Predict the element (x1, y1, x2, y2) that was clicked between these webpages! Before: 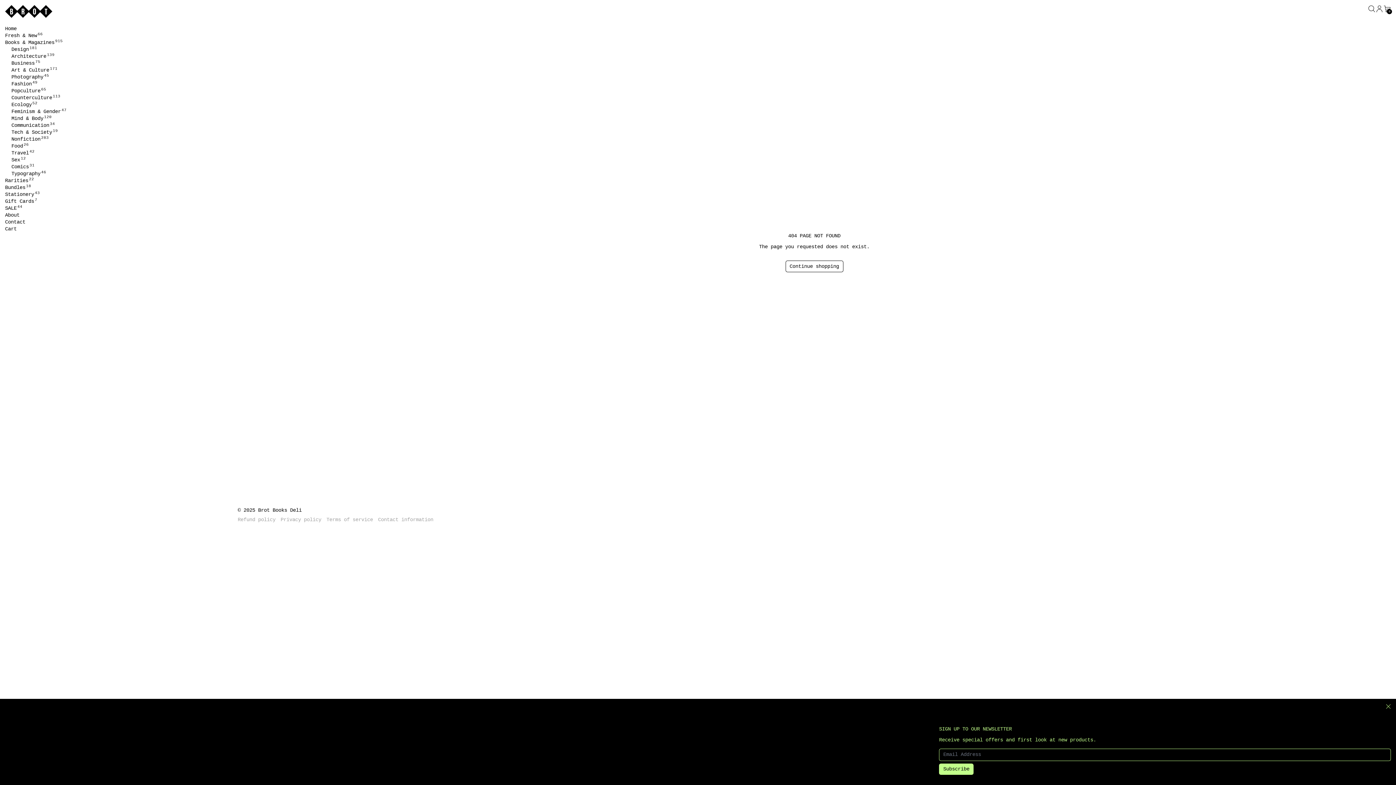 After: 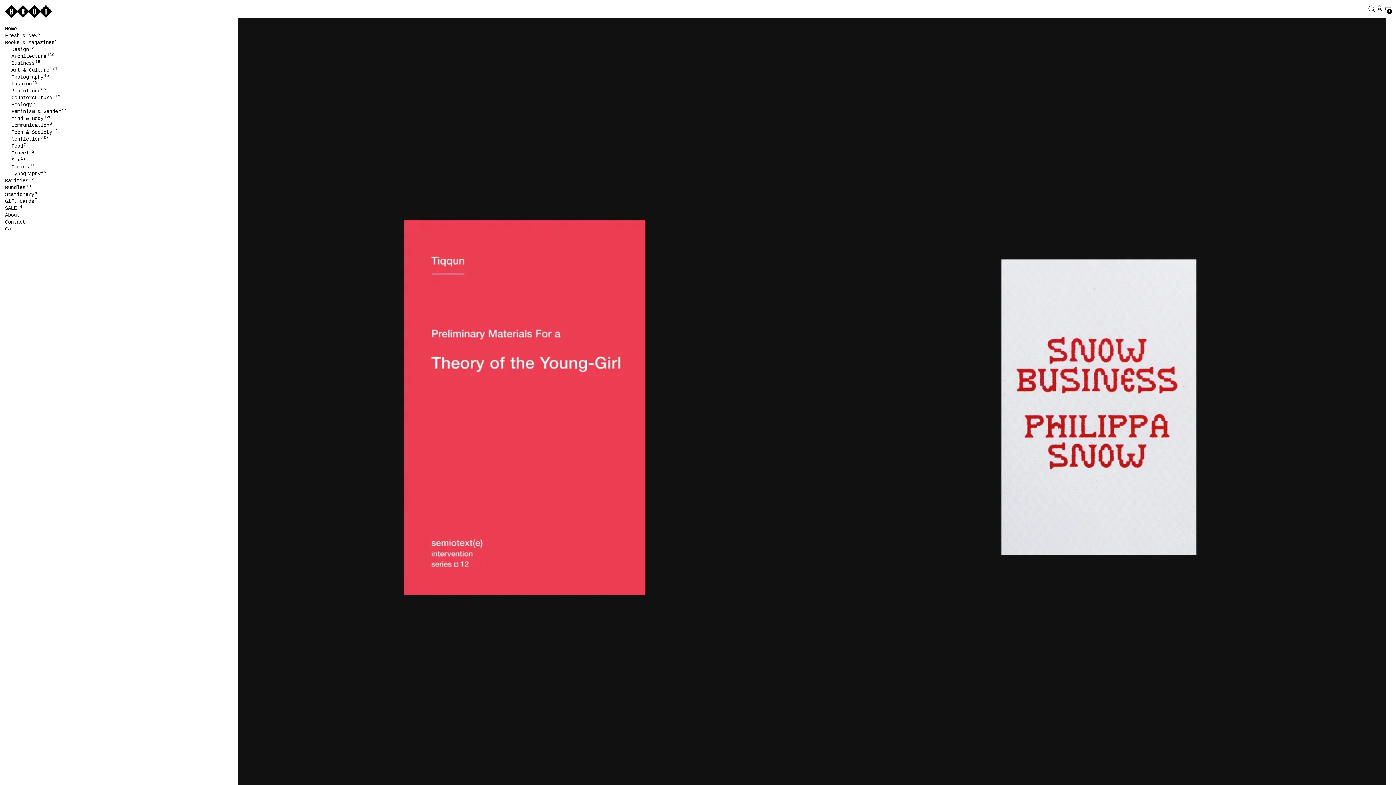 Action: bbox: (5, 5, 227, 17)